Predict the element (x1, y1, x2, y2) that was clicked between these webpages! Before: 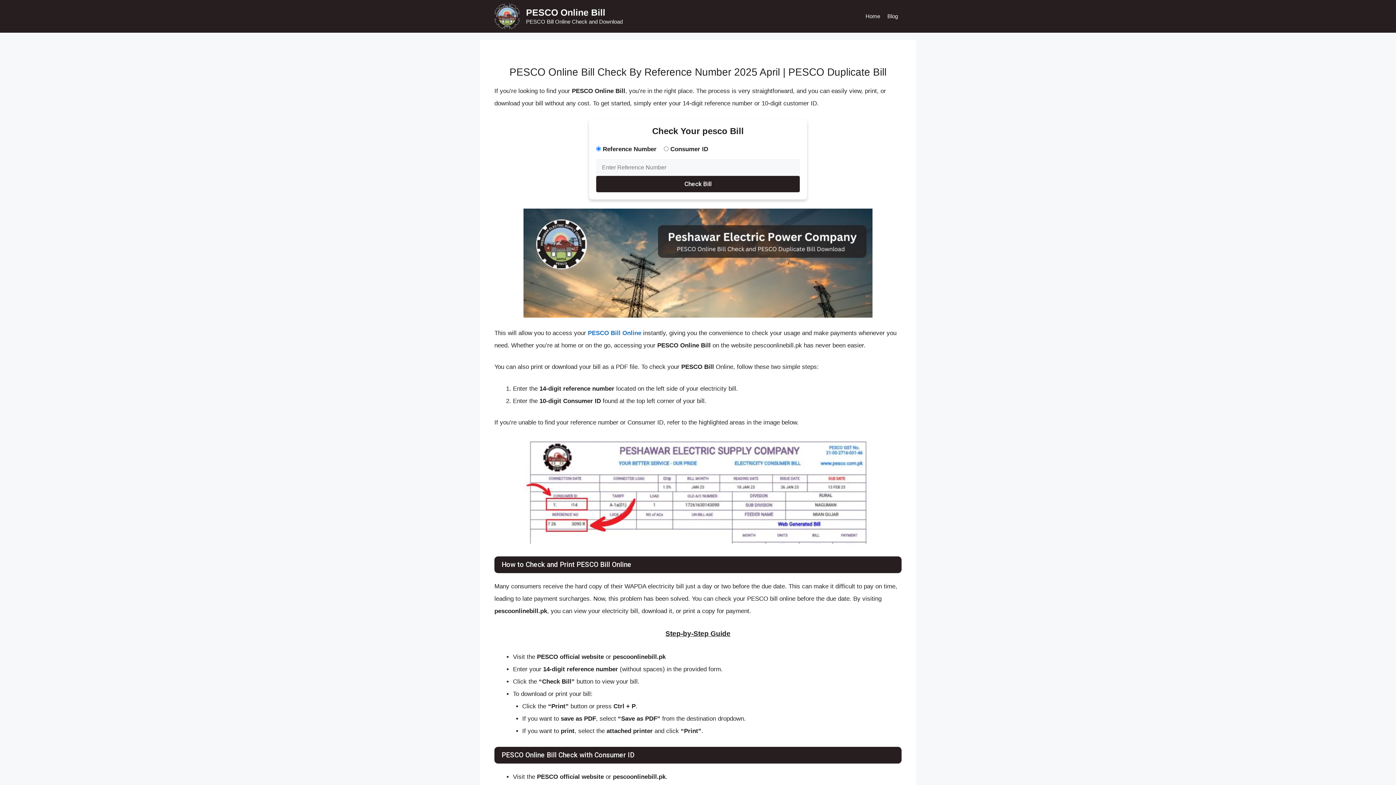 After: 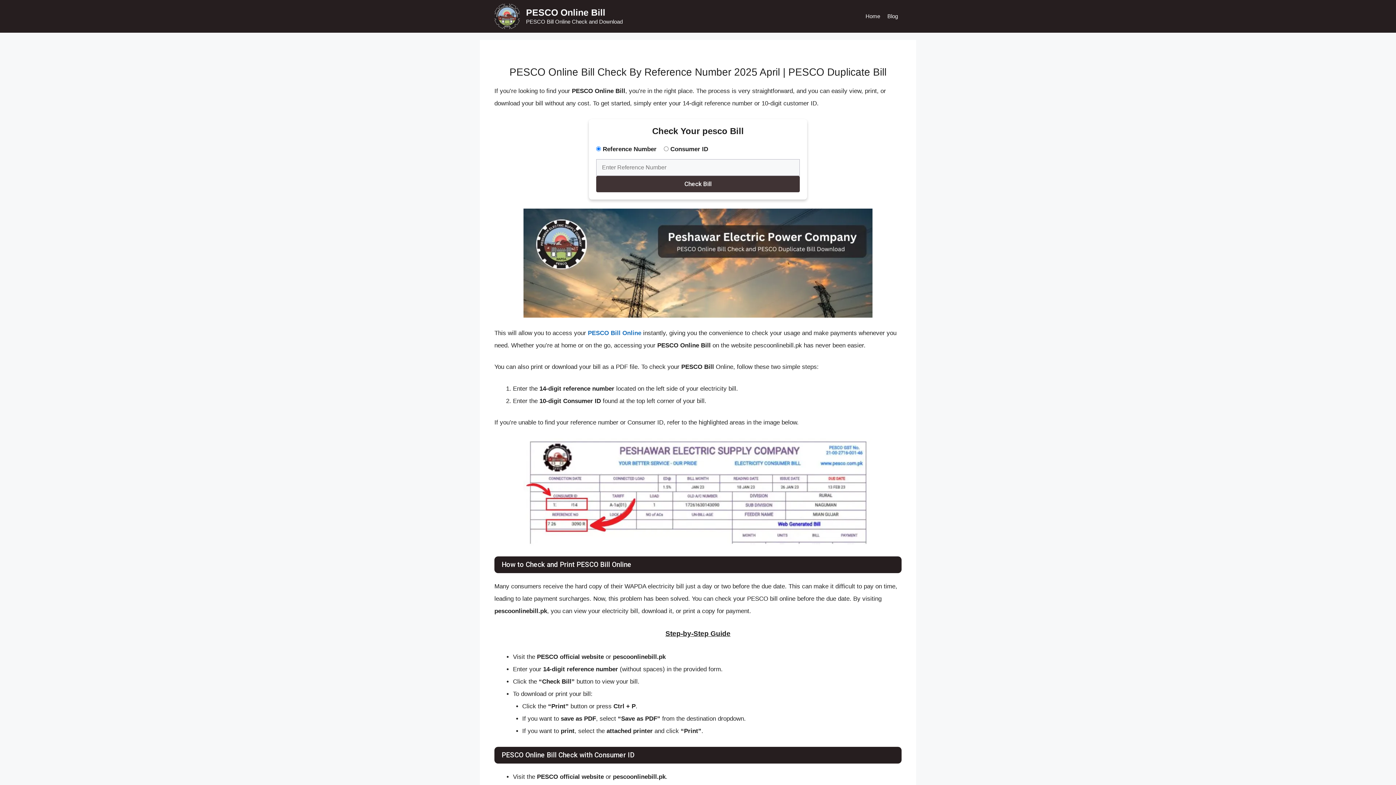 Action: bbox: (596, 175, 800, 192) label: Check Bill